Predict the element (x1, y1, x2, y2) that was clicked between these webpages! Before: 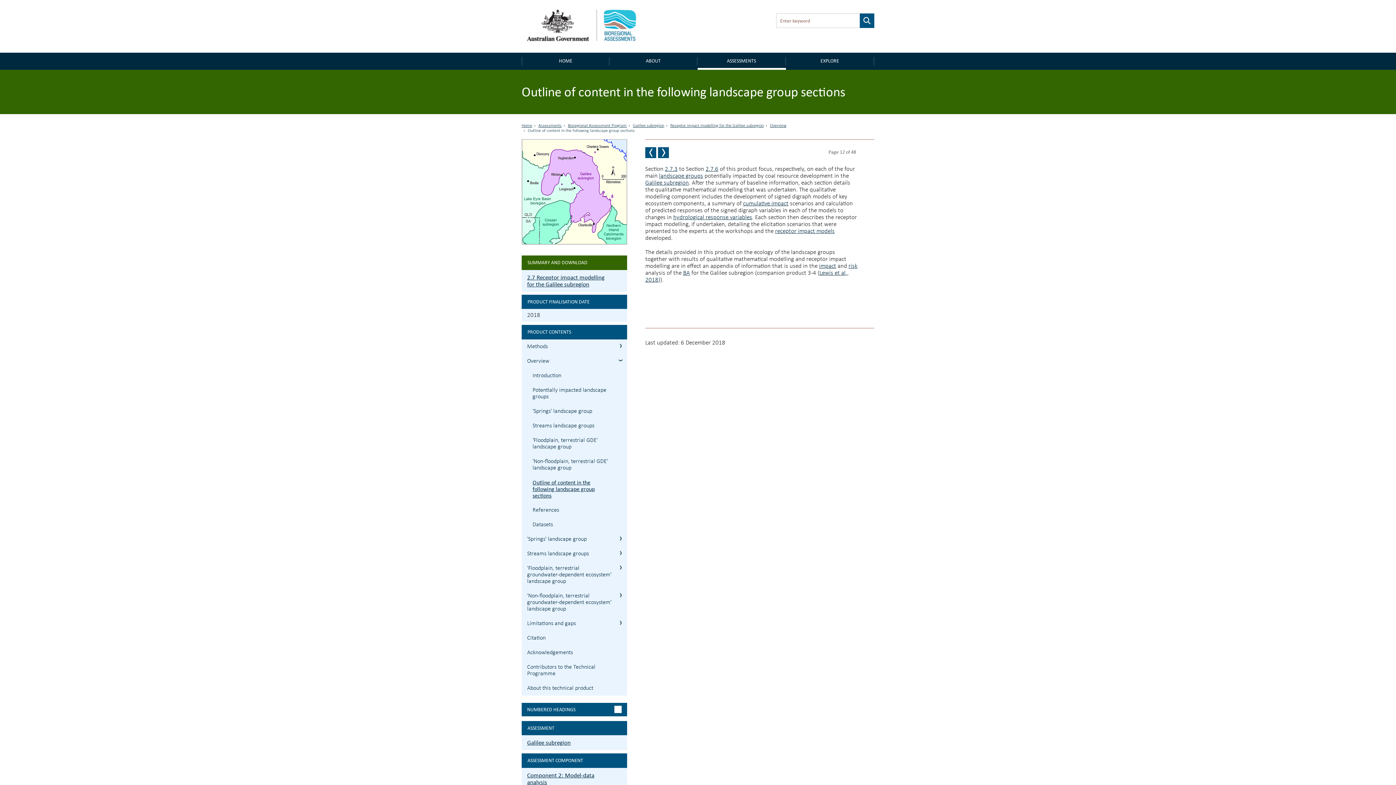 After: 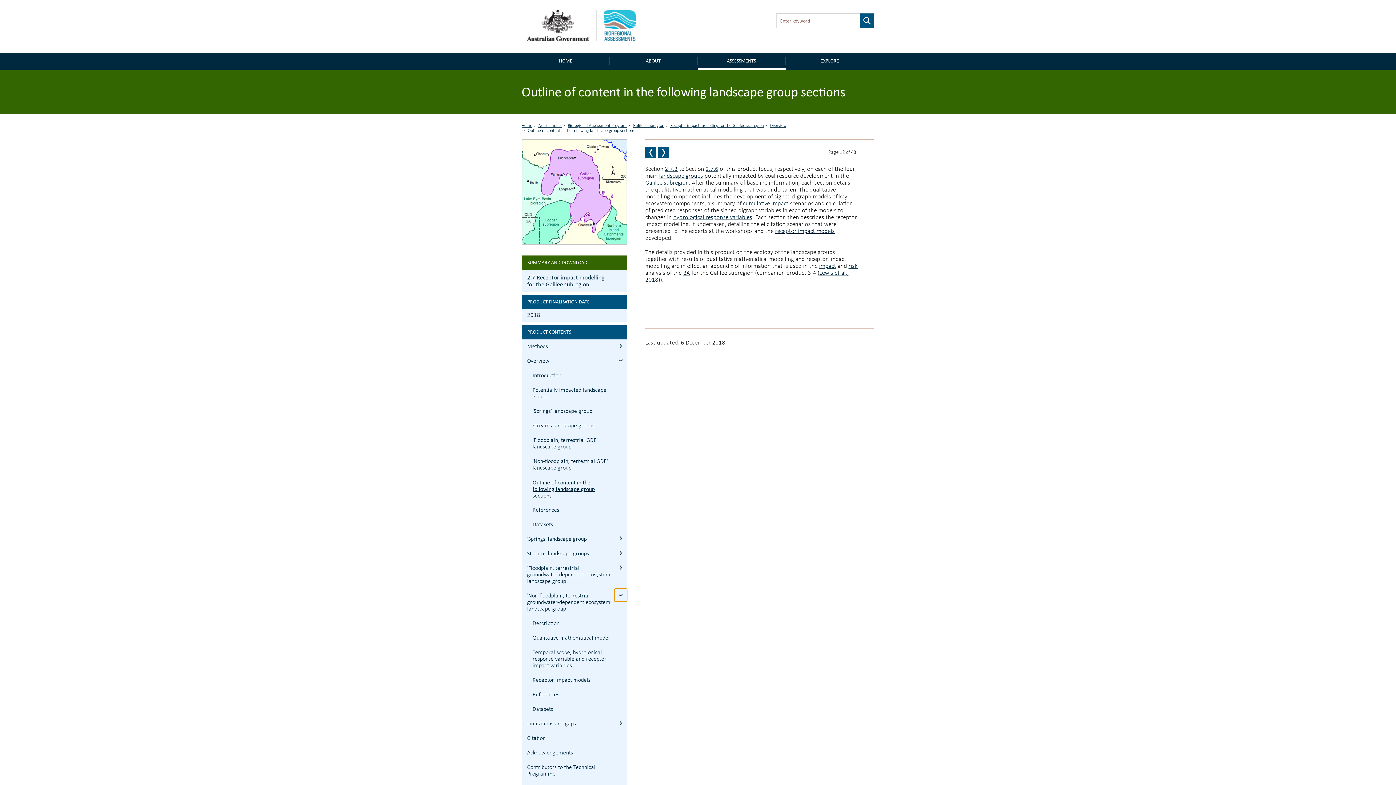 Action: bbox: (614, 589, 627, 601) label: 2.7.6 'Non-floodplain, terrestrial groundwater-dependent ecosystem' landscape group